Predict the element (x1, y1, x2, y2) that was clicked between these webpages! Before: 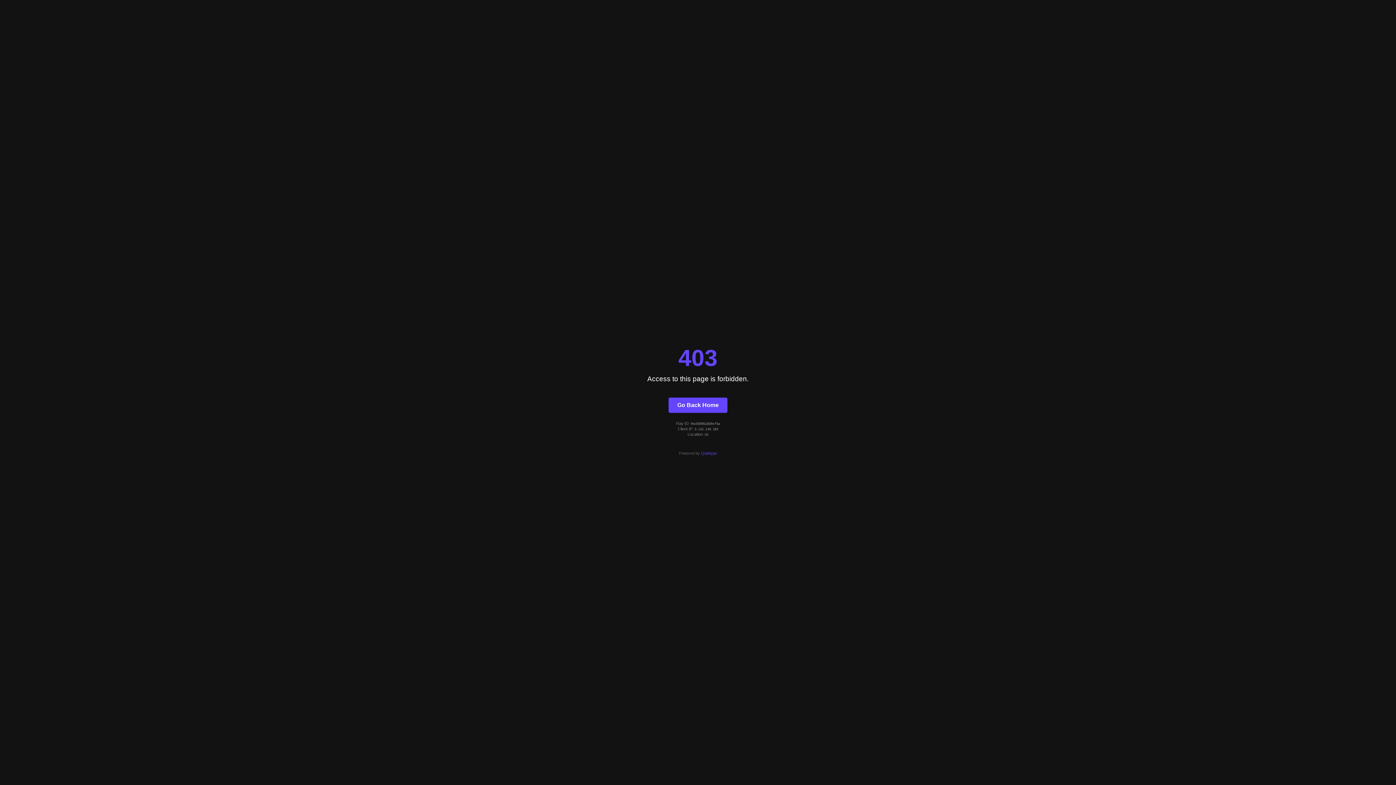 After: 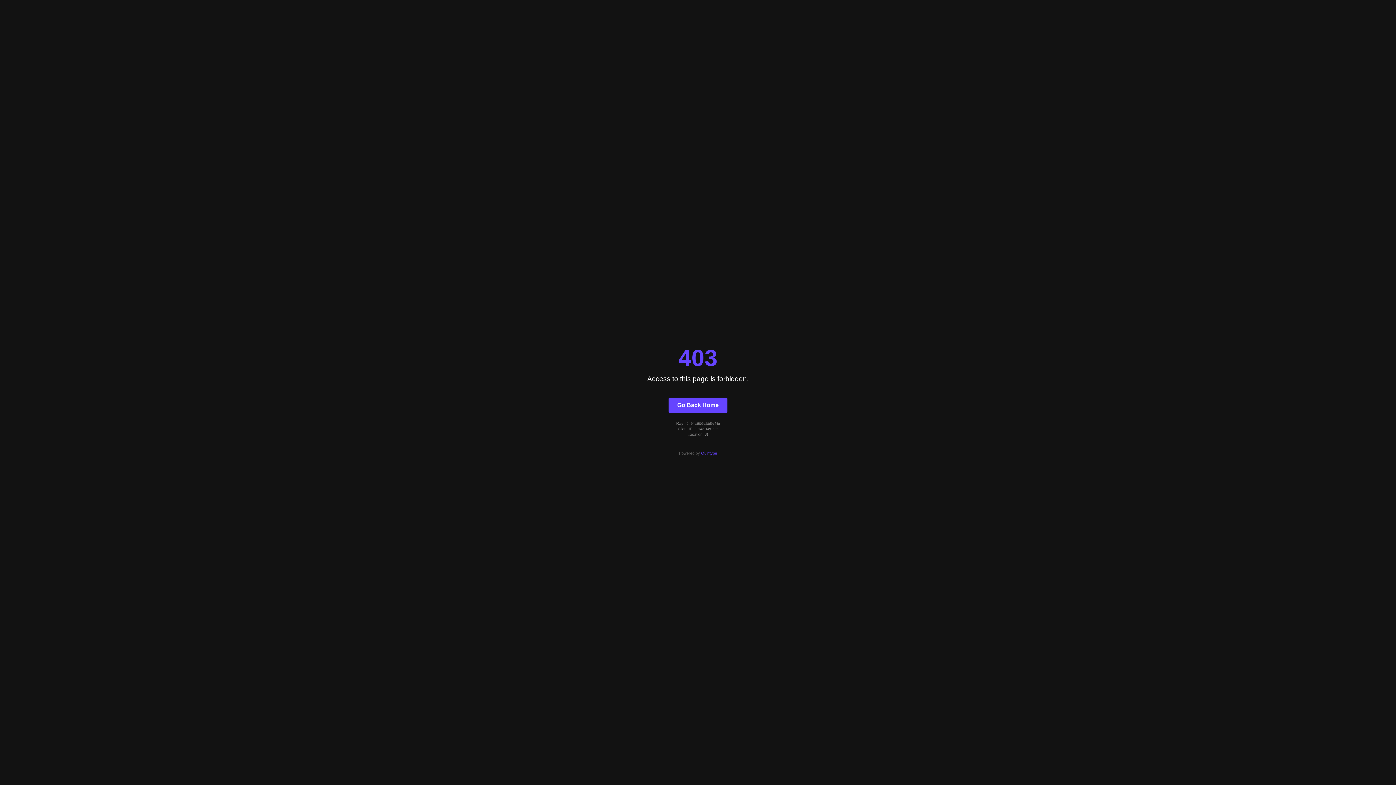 Action: bbox: (701, 451, 717, 455) label: Quintype